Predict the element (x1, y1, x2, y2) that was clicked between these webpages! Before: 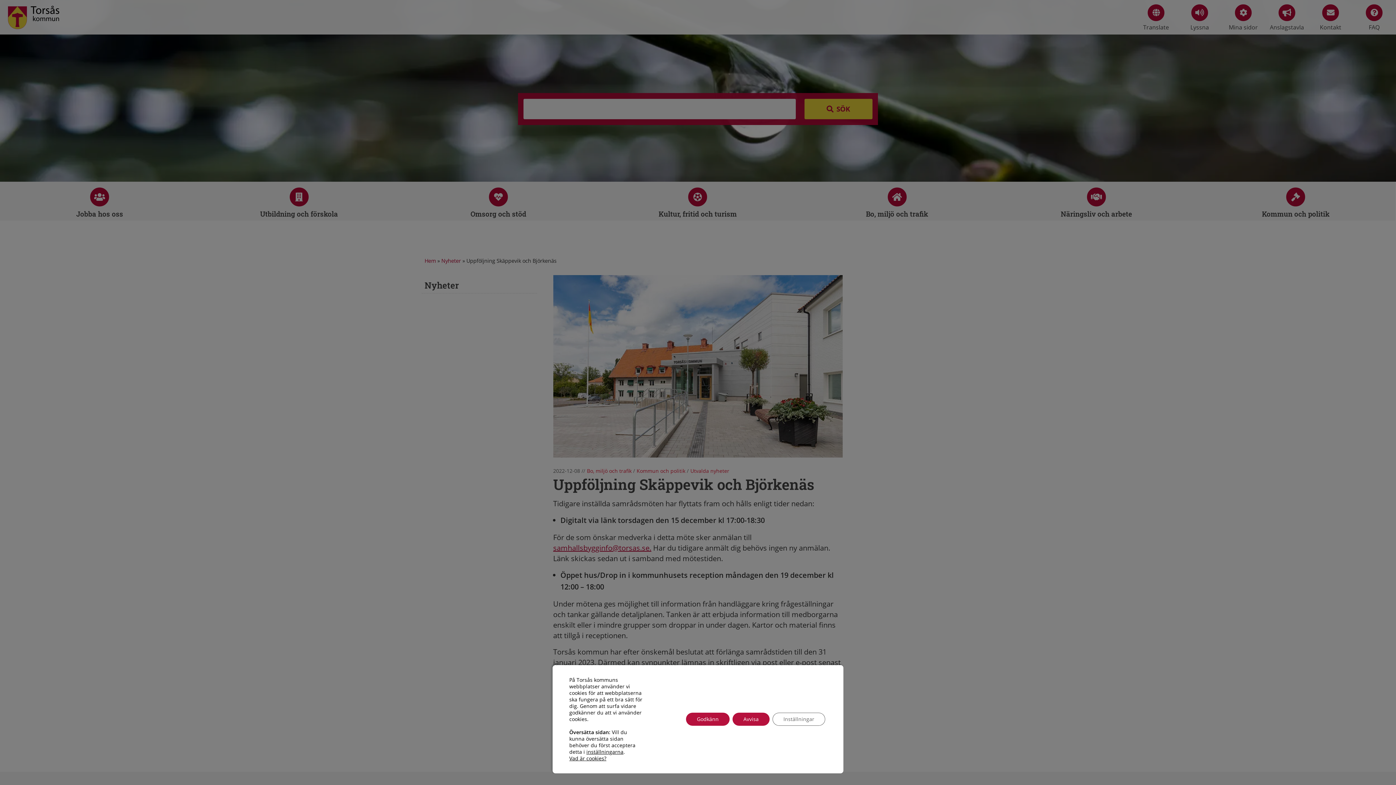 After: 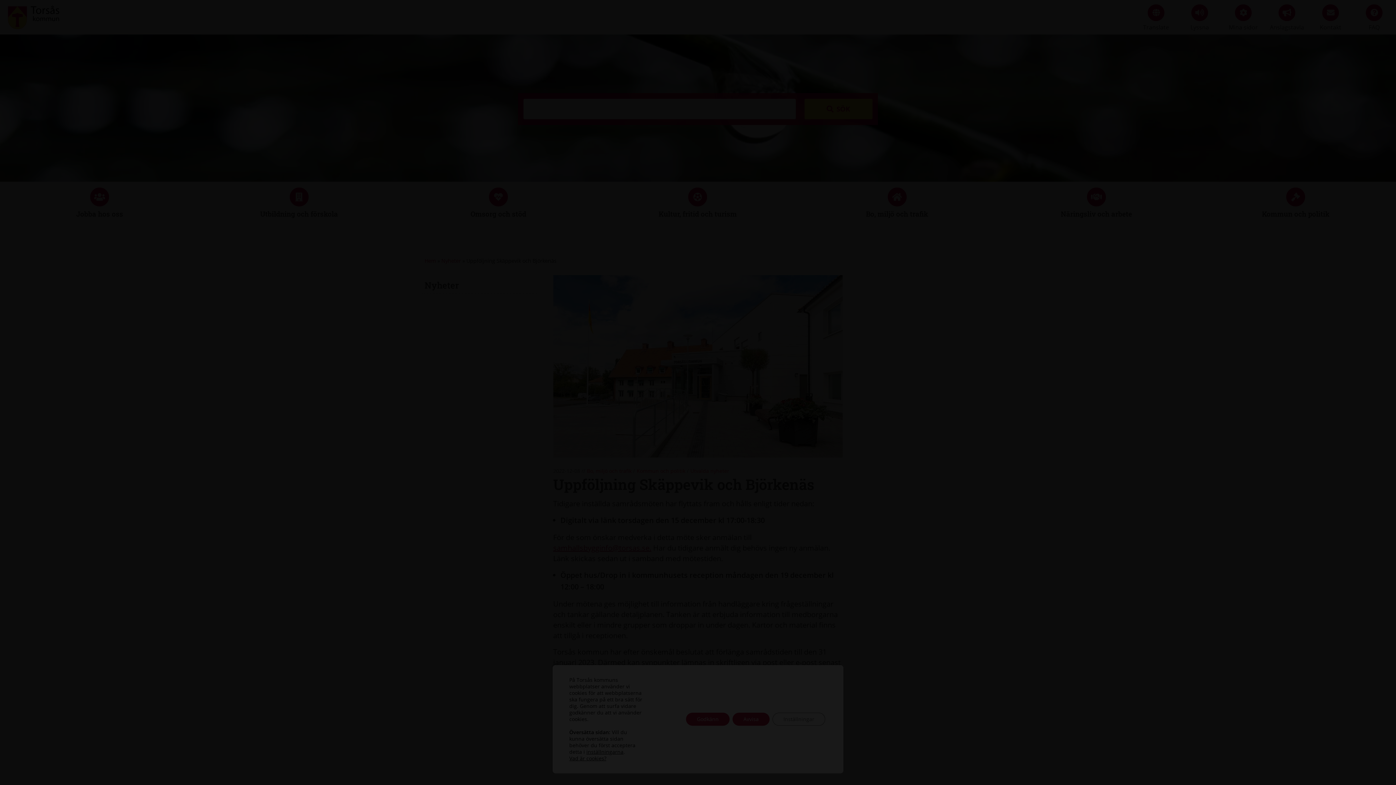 Action: bbox: (772, 713, 825, 726) label: Inställningar